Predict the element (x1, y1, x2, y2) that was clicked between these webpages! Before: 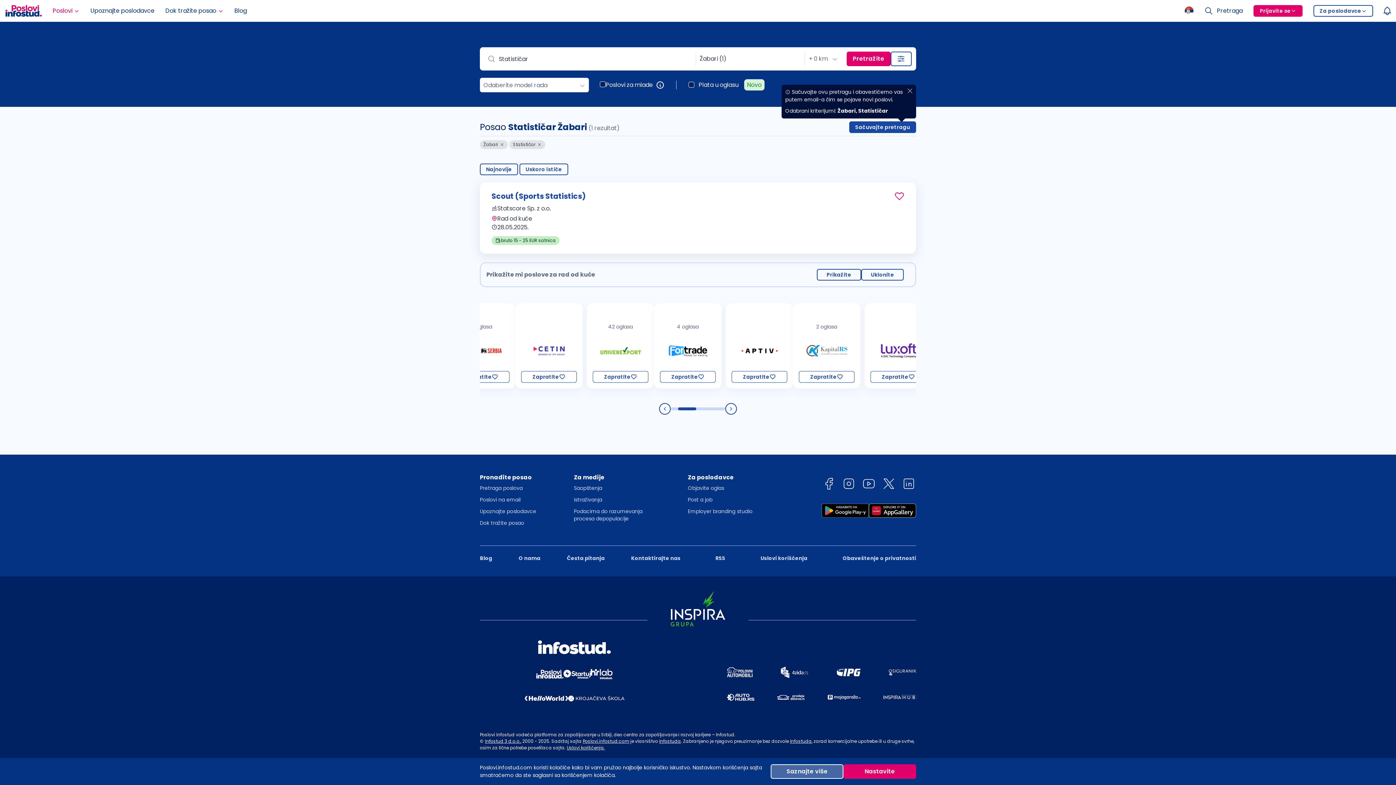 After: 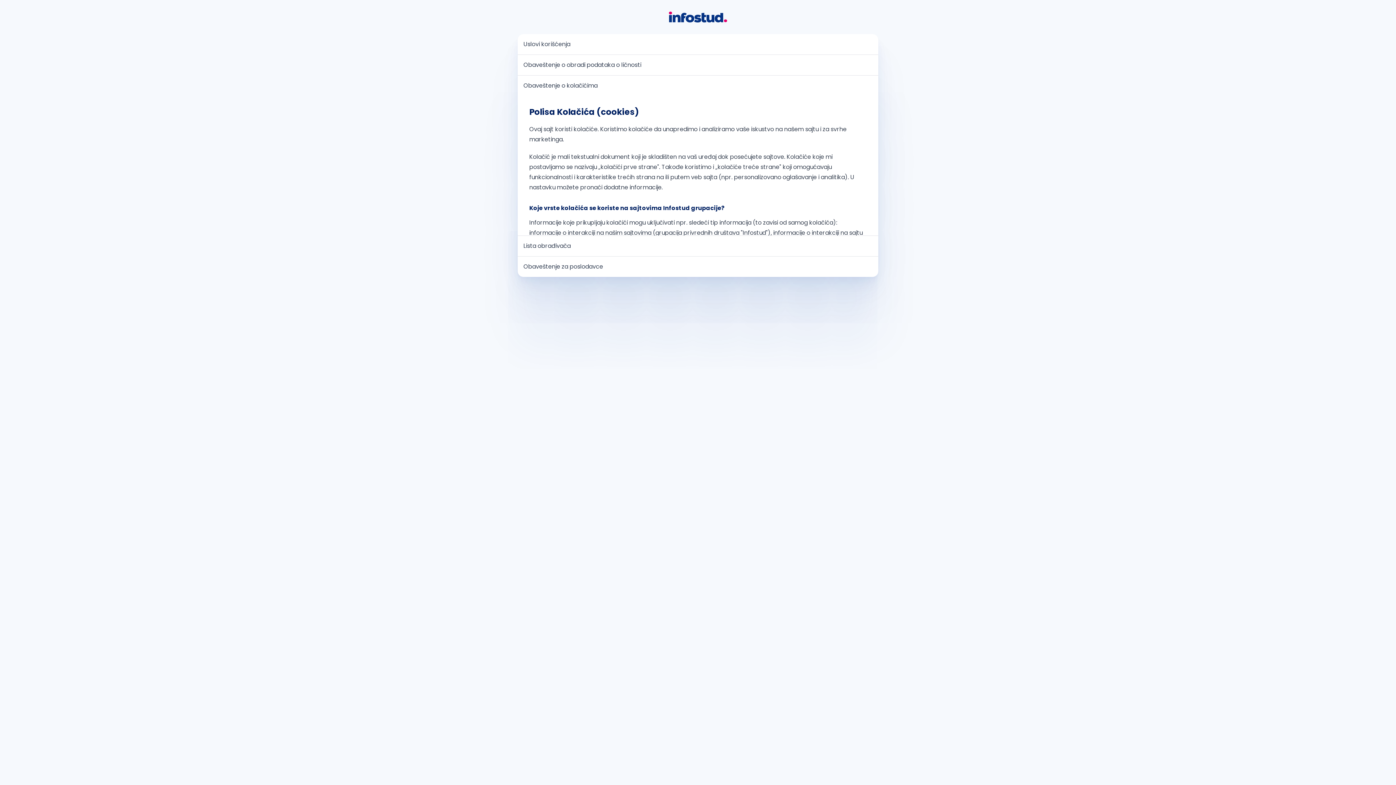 Action: bbox: (770, 764, 843, 779) label: Saznajte više